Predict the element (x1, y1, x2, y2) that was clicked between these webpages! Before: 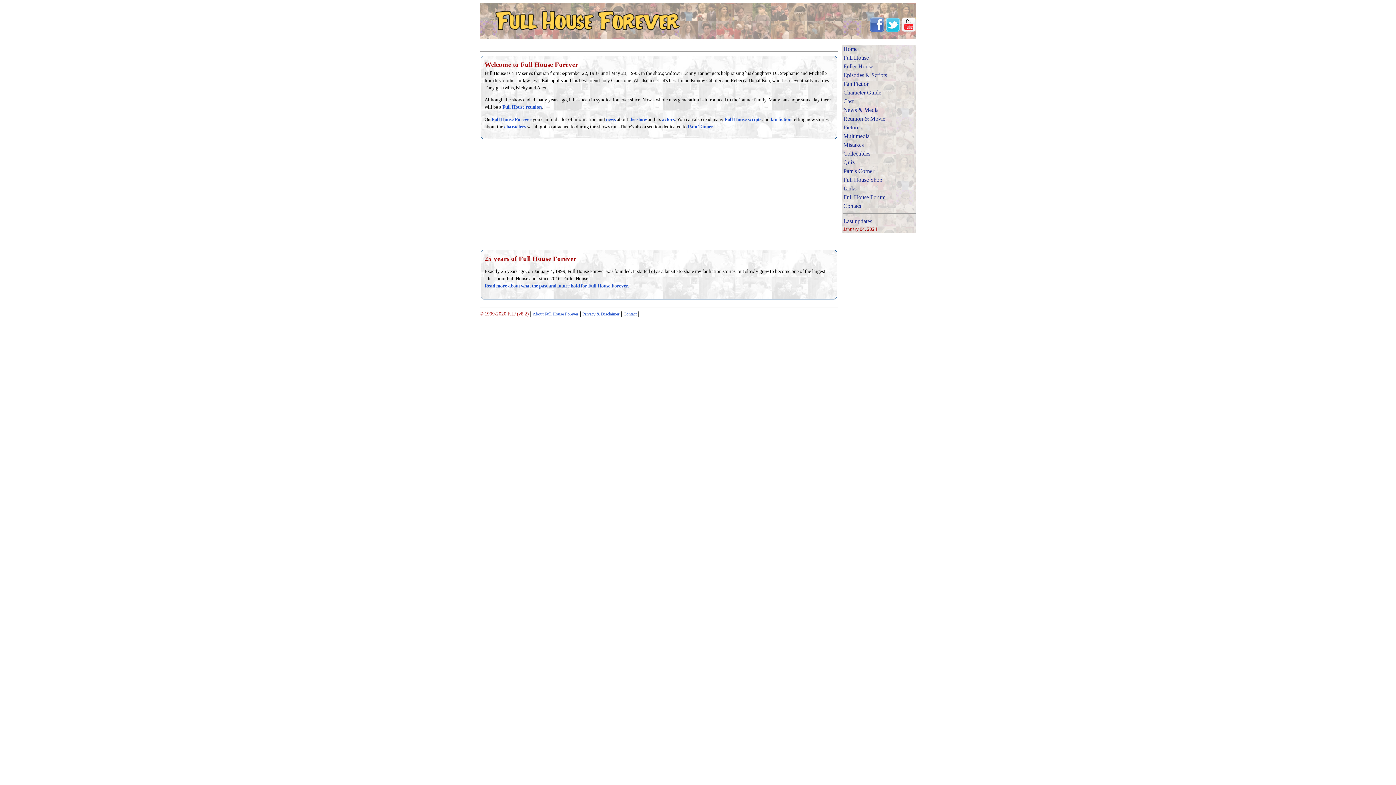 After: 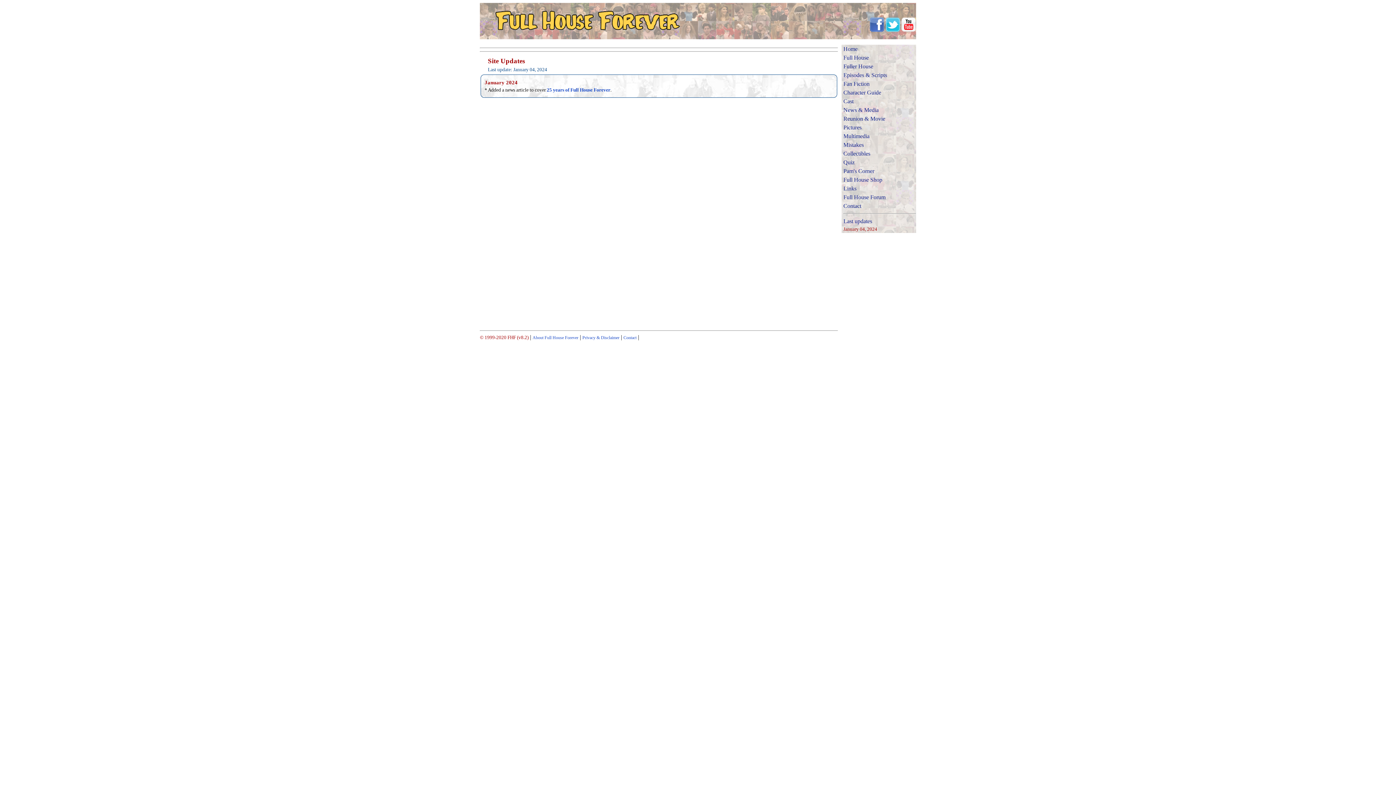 Action: label: Last updates bbox: (843, 218, 872, 224)